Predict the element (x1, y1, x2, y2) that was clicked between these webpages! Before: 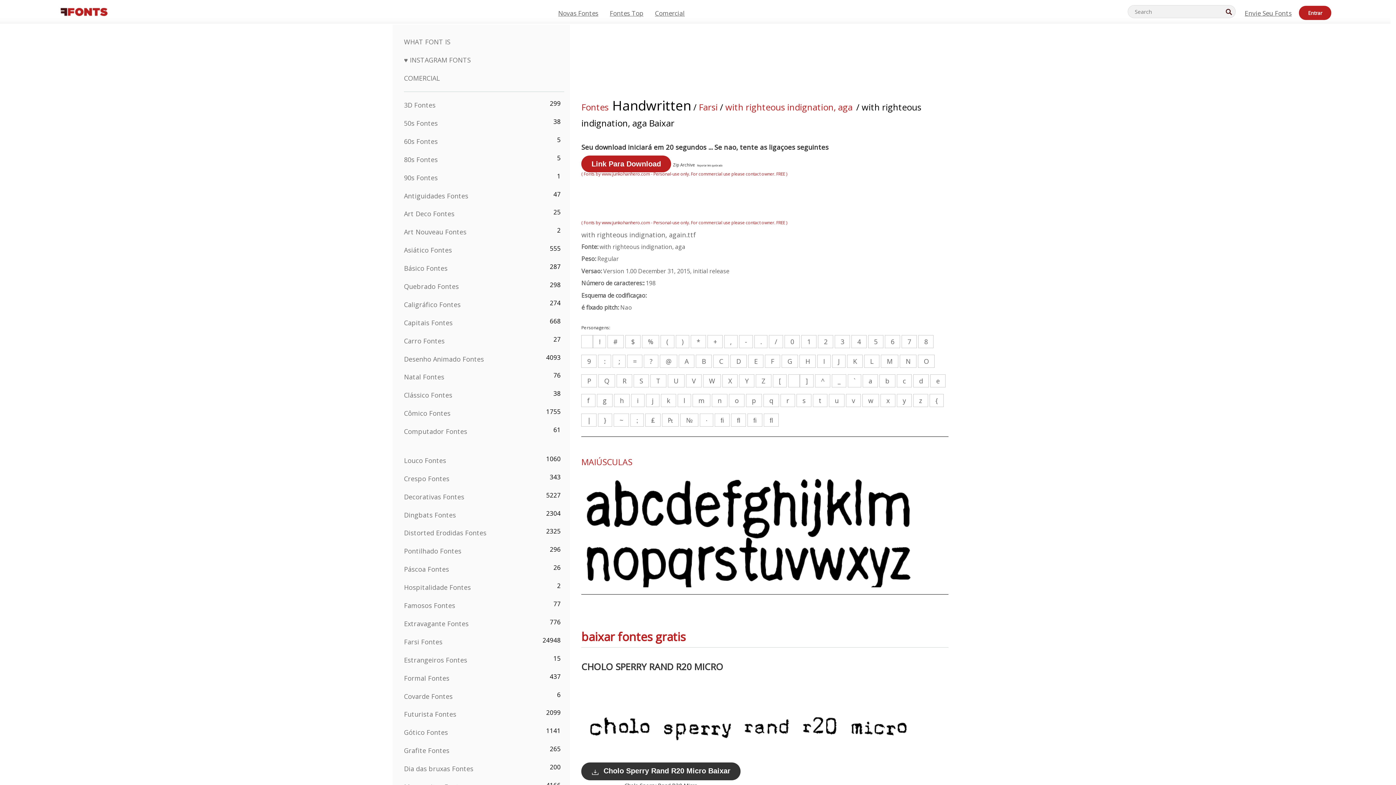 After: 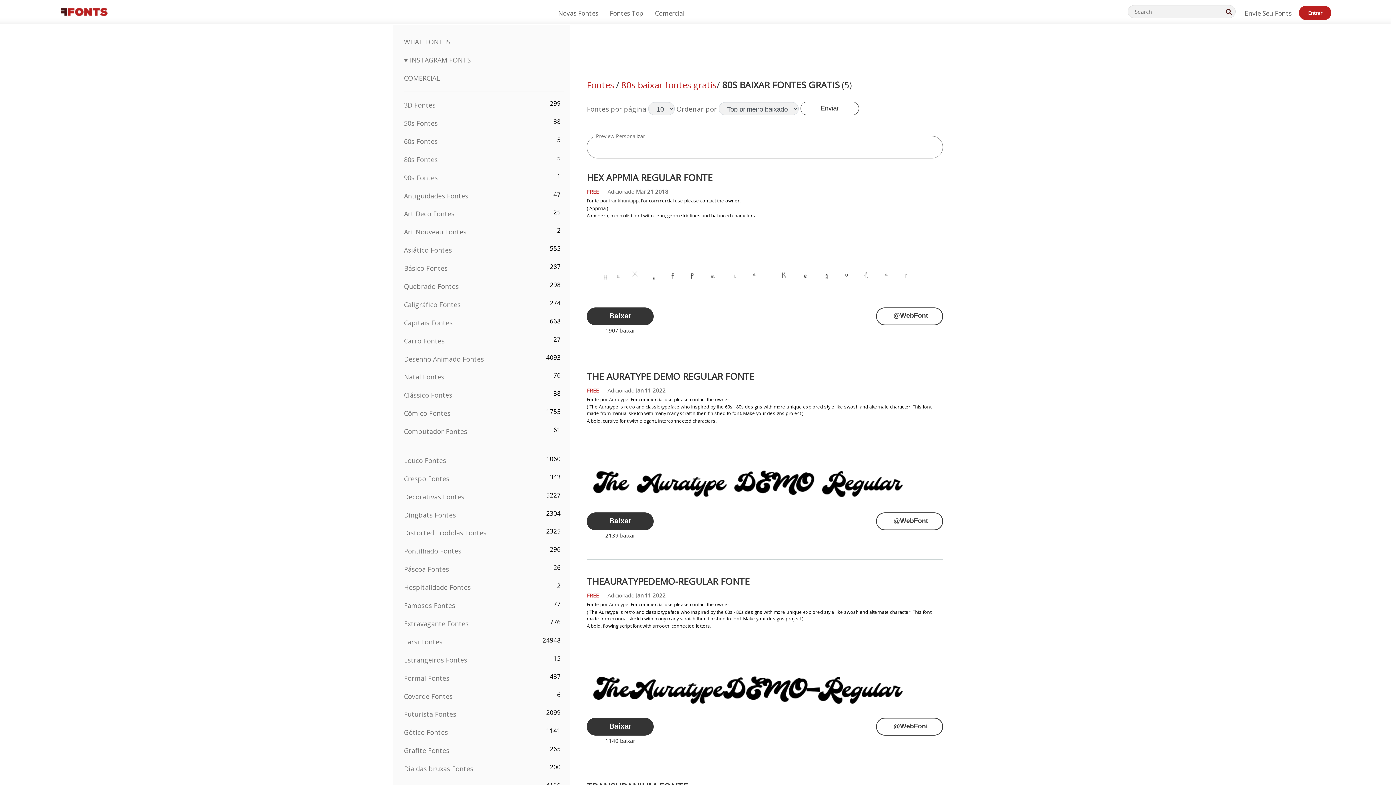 Action: bbox: (404, 155, 437, 163) label: 80s Fontes